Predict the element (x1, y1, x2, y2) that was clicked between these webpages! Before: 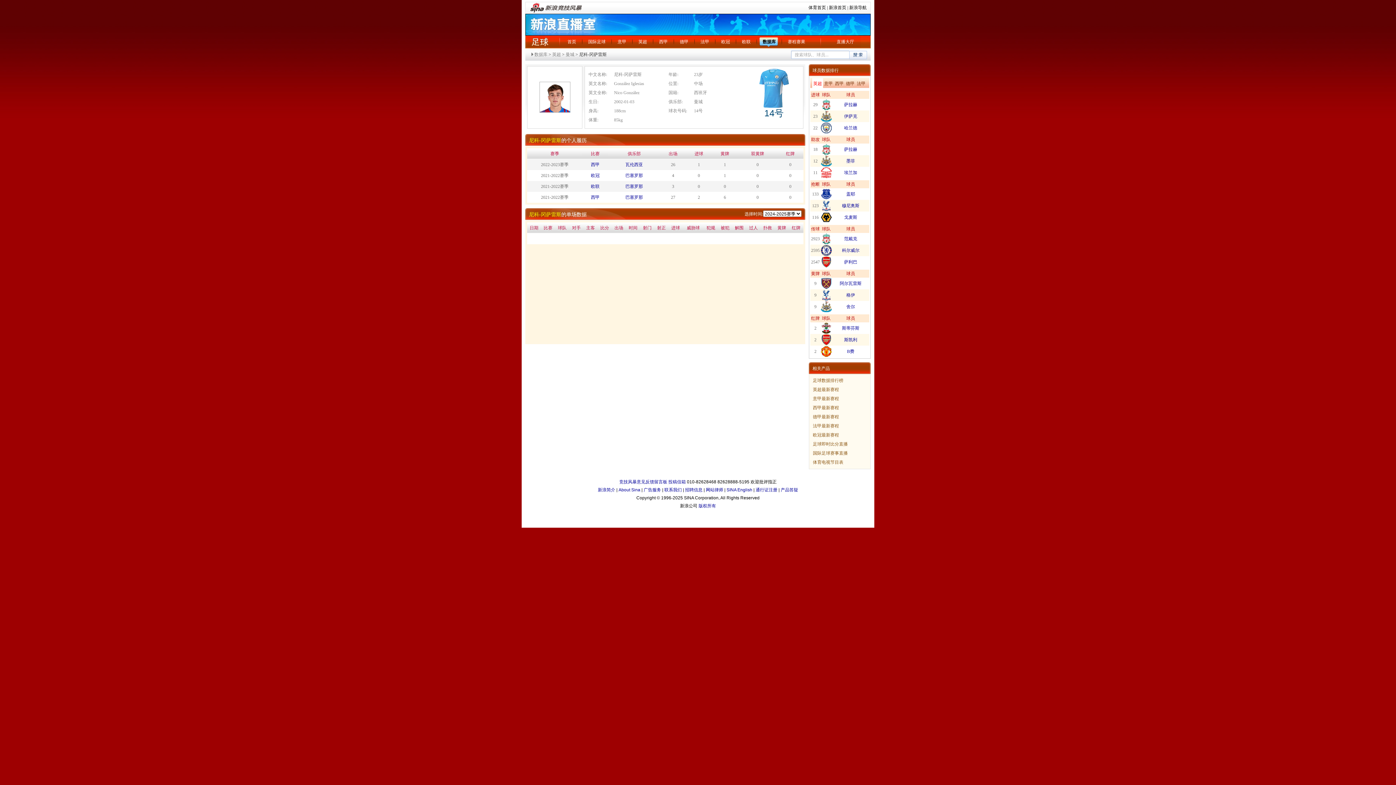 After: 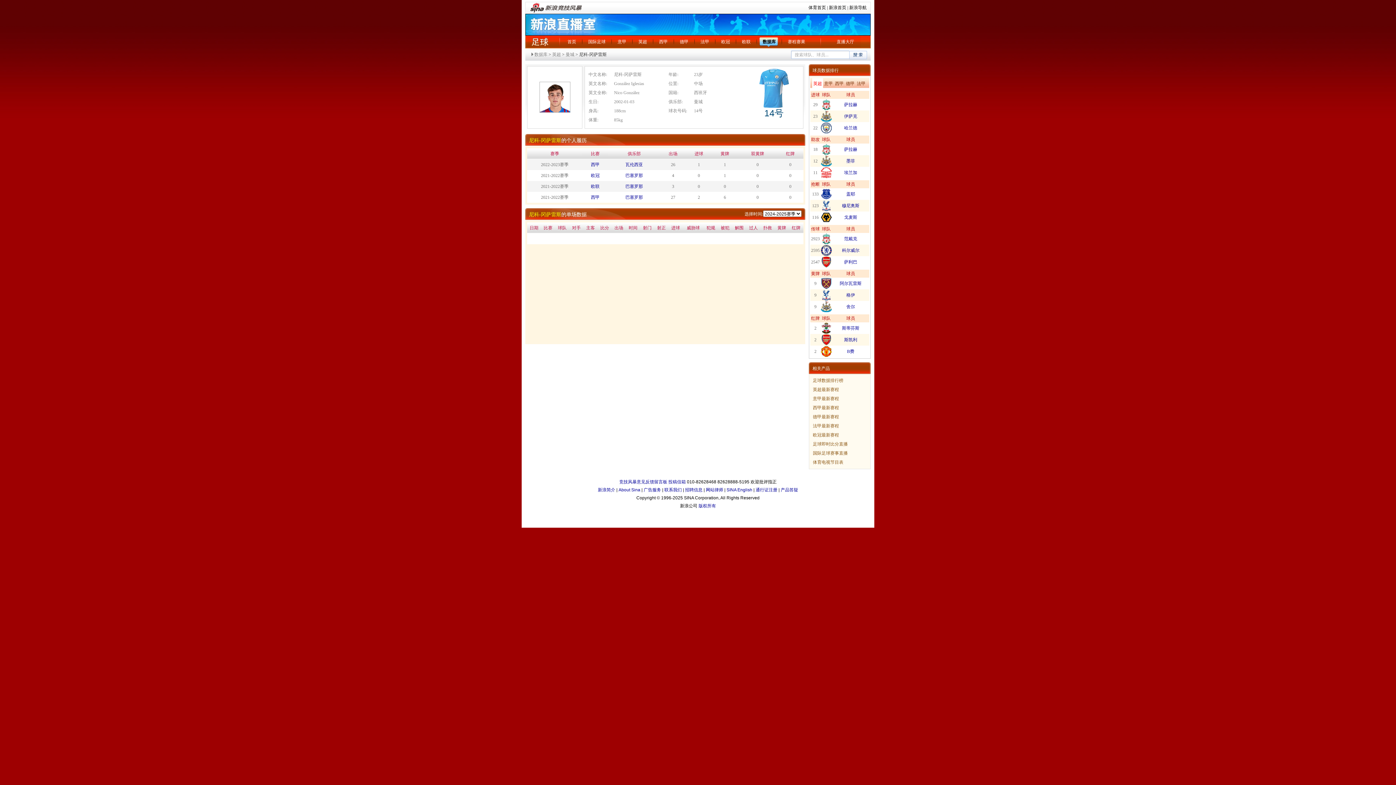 Action: bbox: (821, 353, 832, 358)